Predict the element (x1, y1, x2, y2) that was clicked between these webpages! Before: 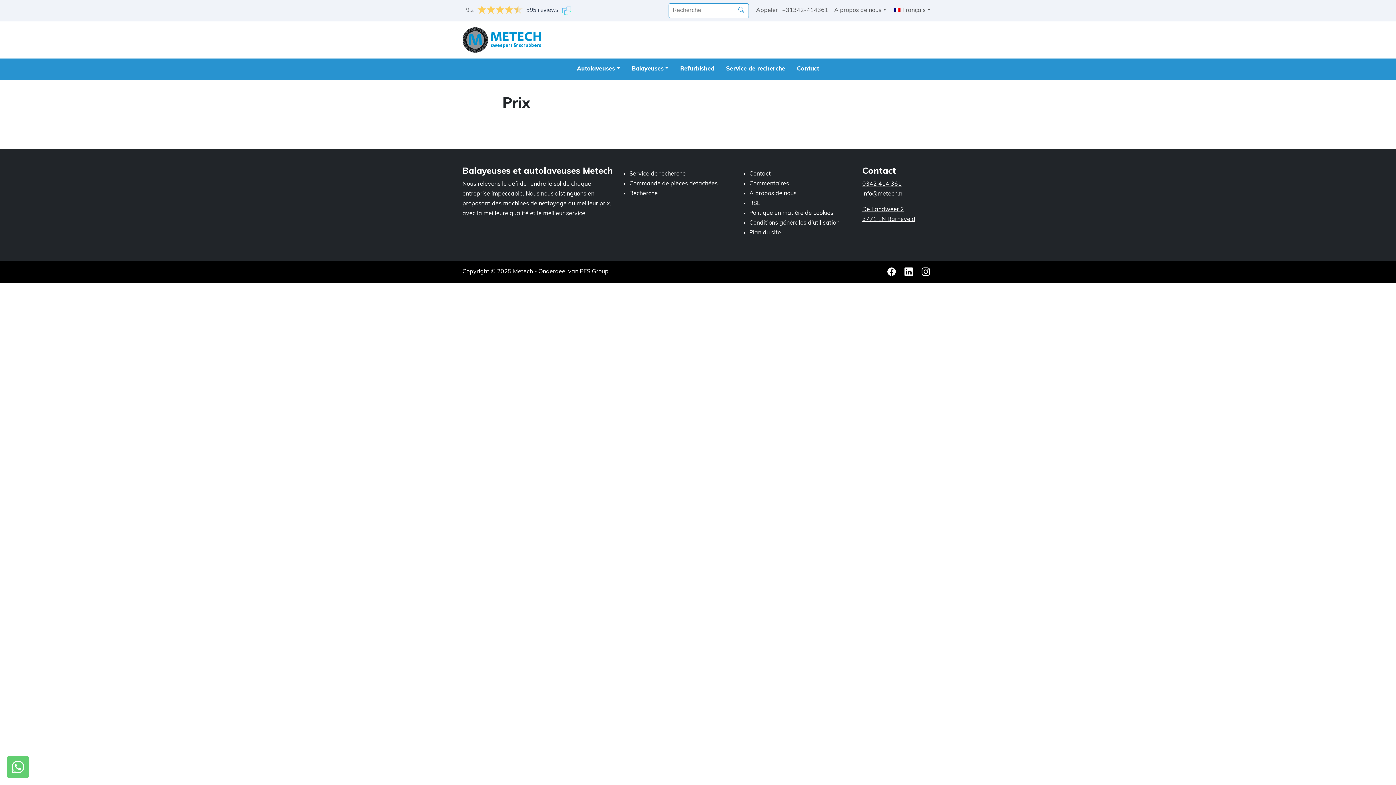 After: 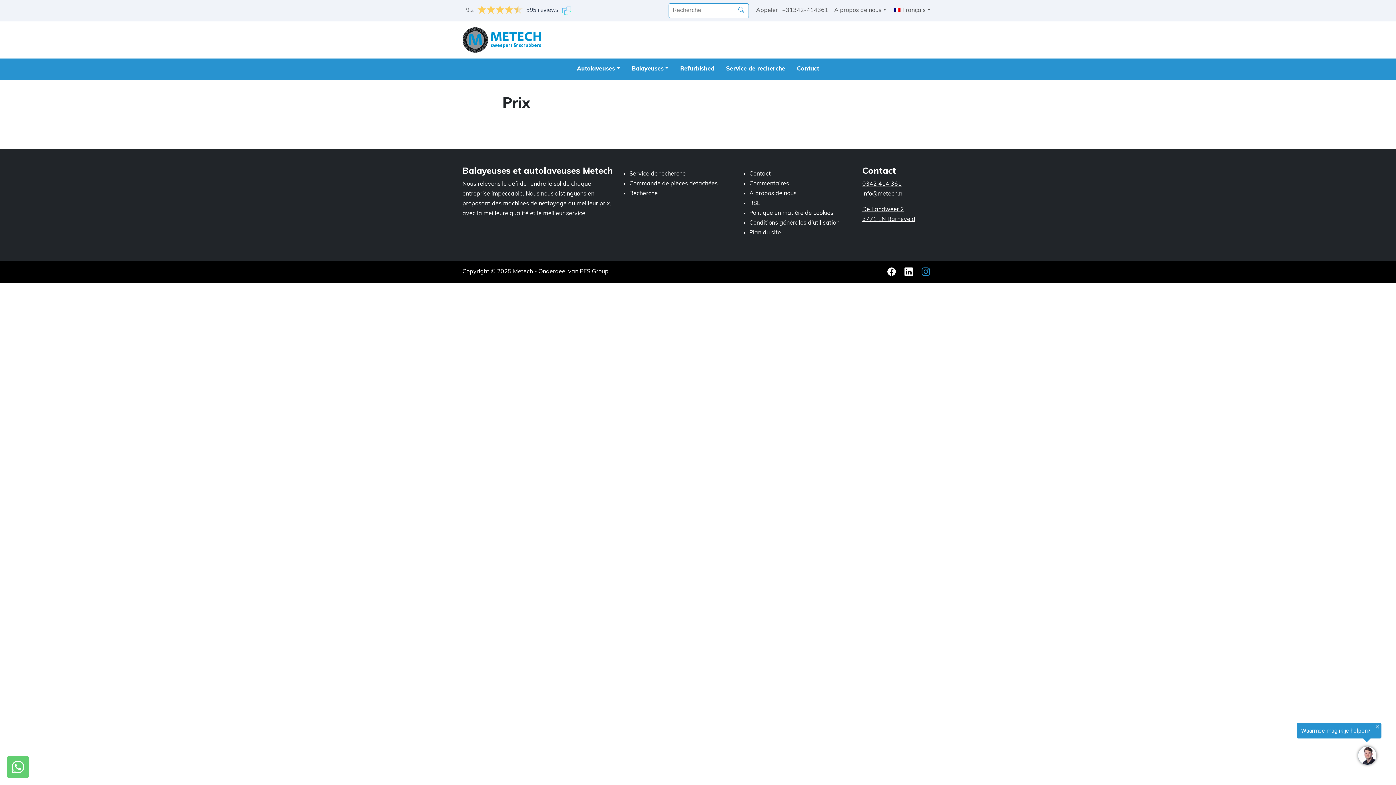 Action: label: Instagram Metech bbox: (921, 269, 930, 274)